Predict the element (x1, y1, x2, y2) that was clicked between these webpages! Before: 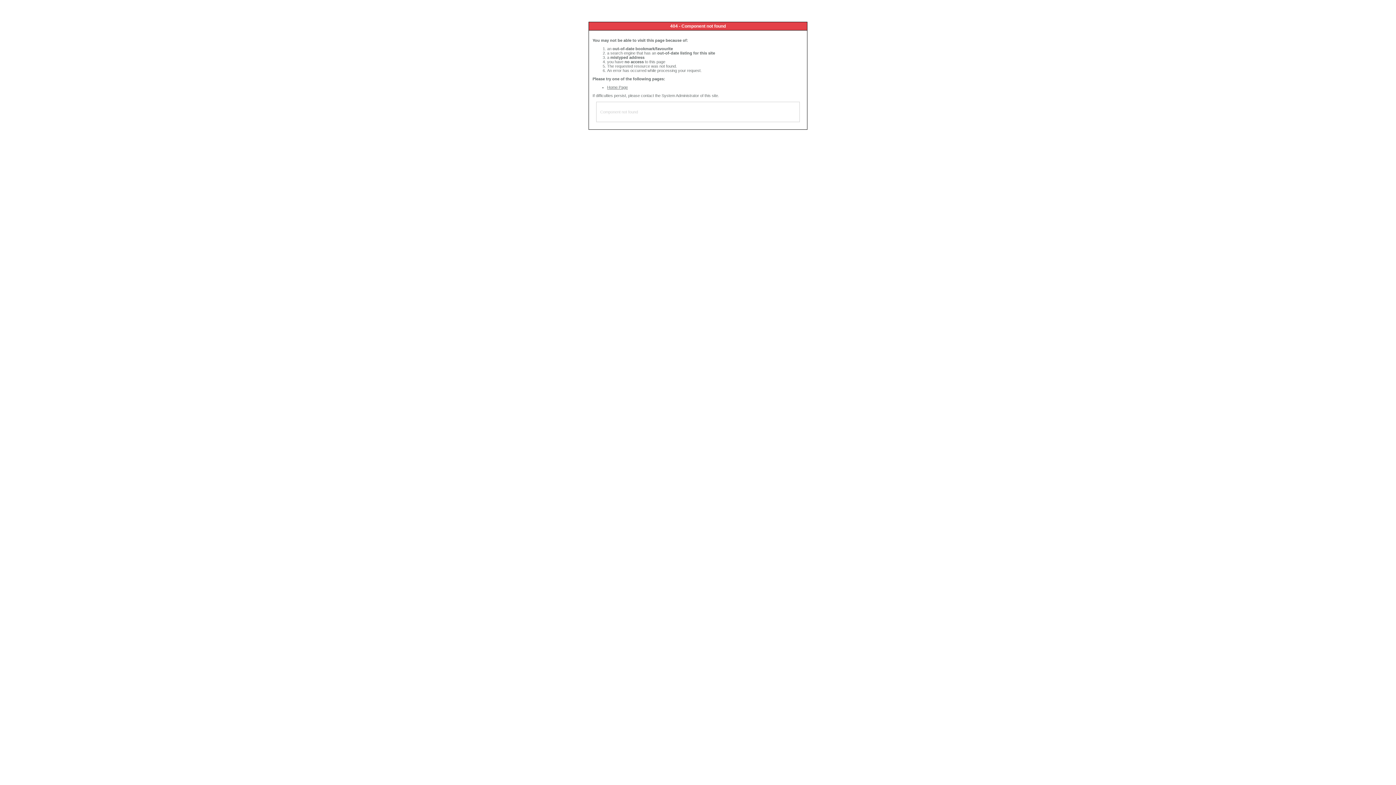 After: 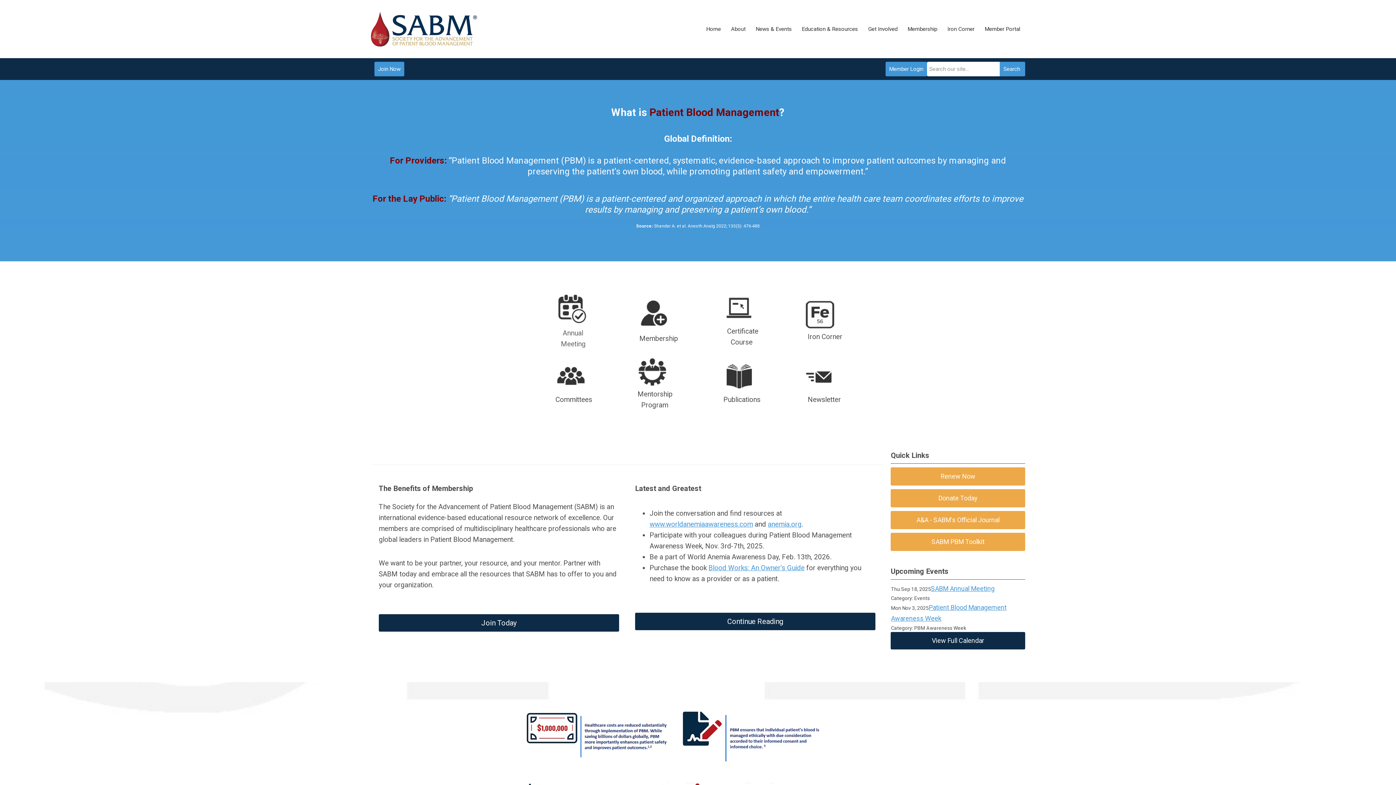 Action: bbox: (607, 85, 628, 89) label: Home Page